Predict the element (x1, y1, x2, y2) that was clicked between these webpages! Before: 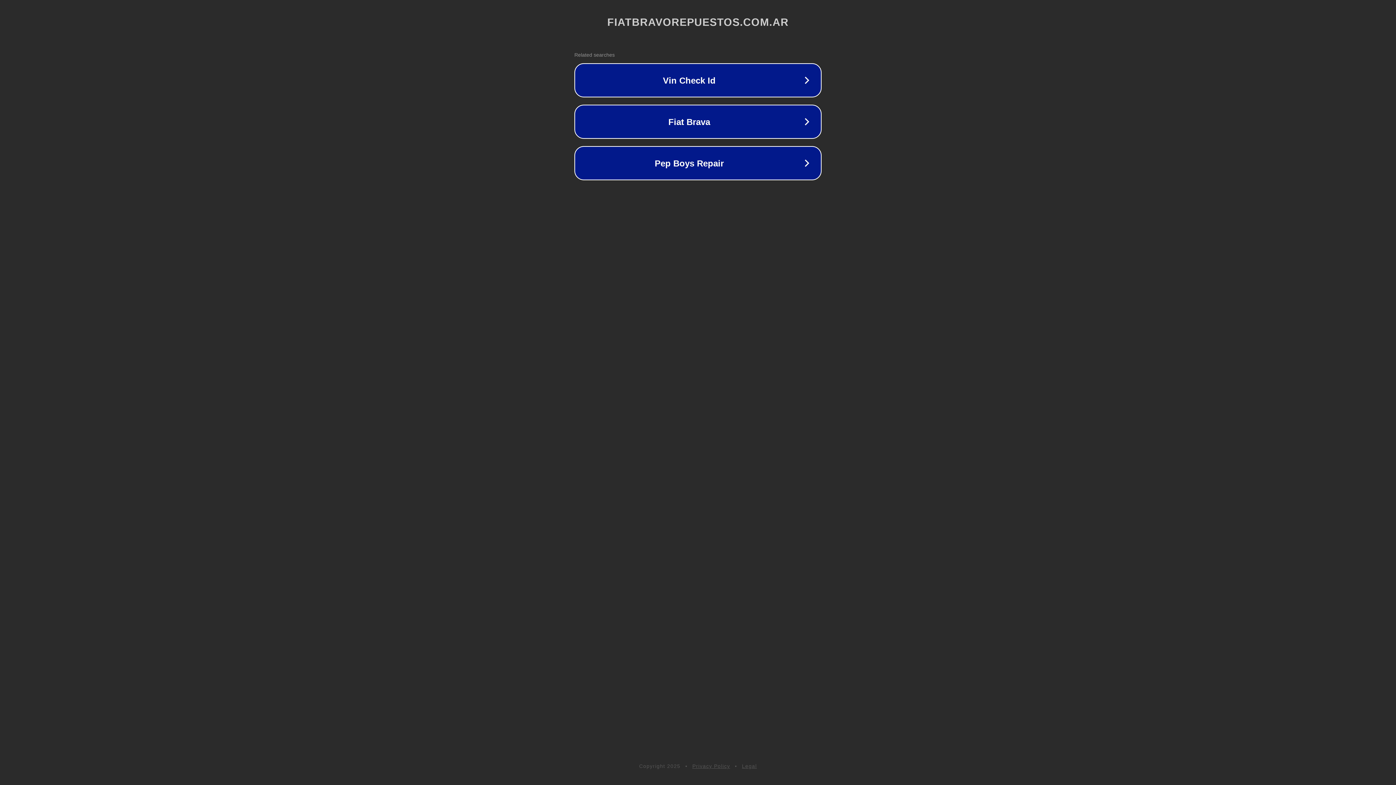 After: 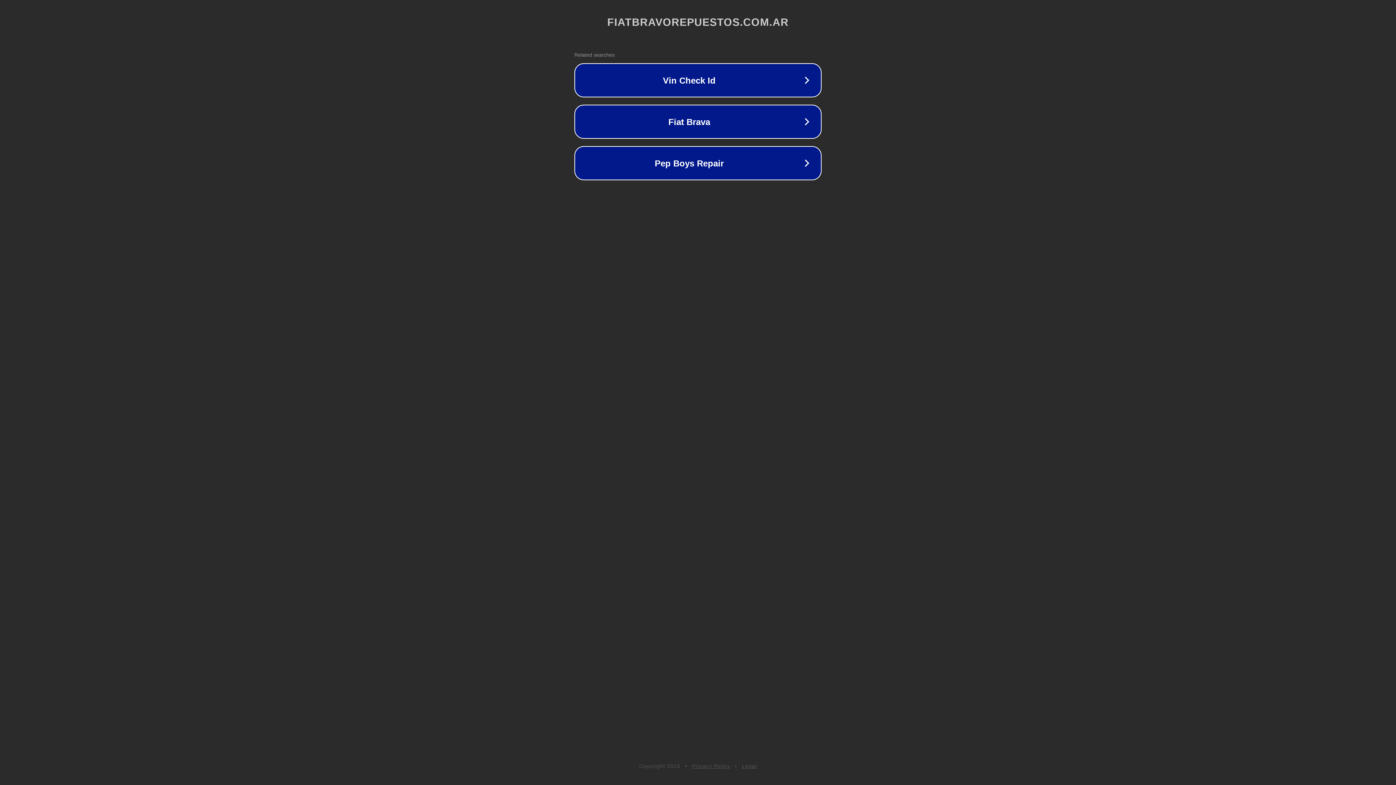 Action: bbox: (692, 763, 730, 769) label: Privacy Policy